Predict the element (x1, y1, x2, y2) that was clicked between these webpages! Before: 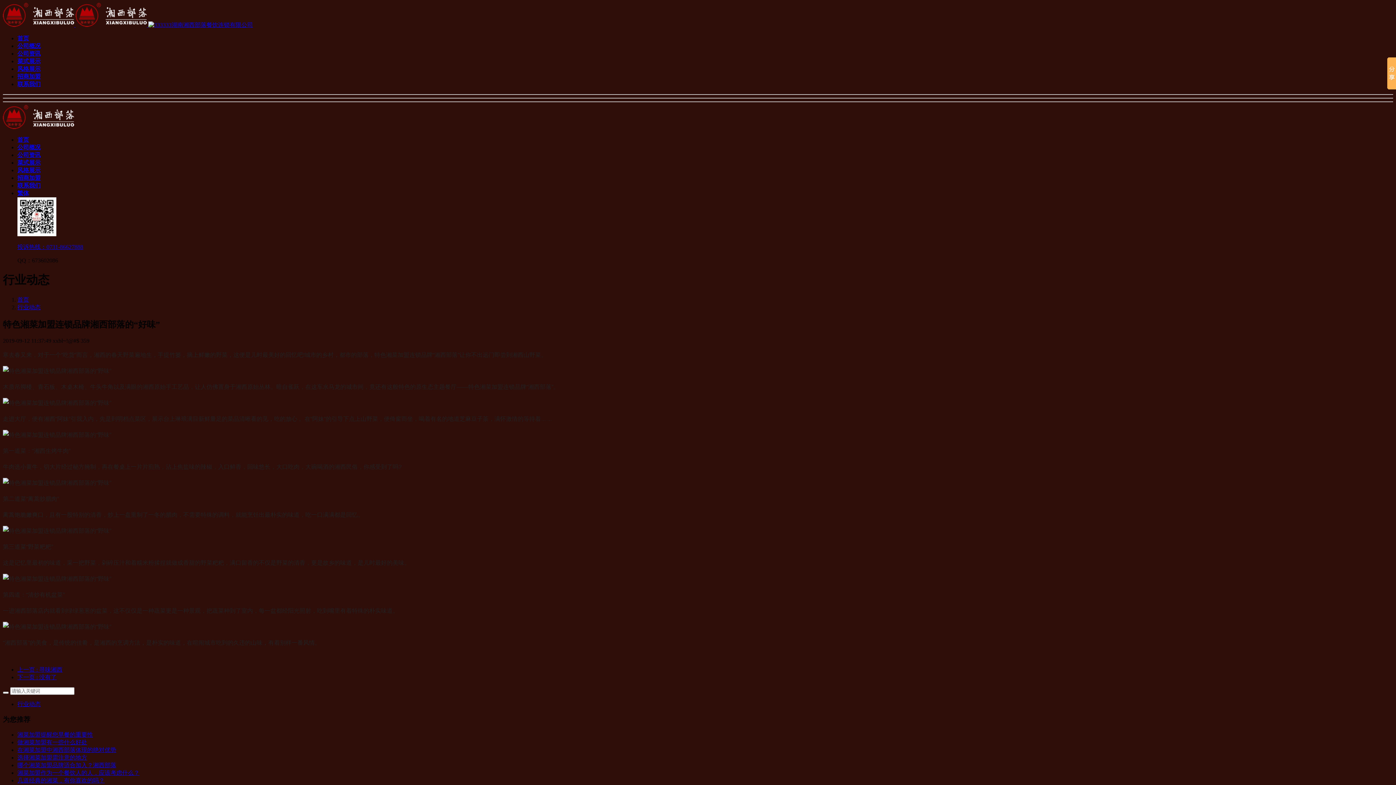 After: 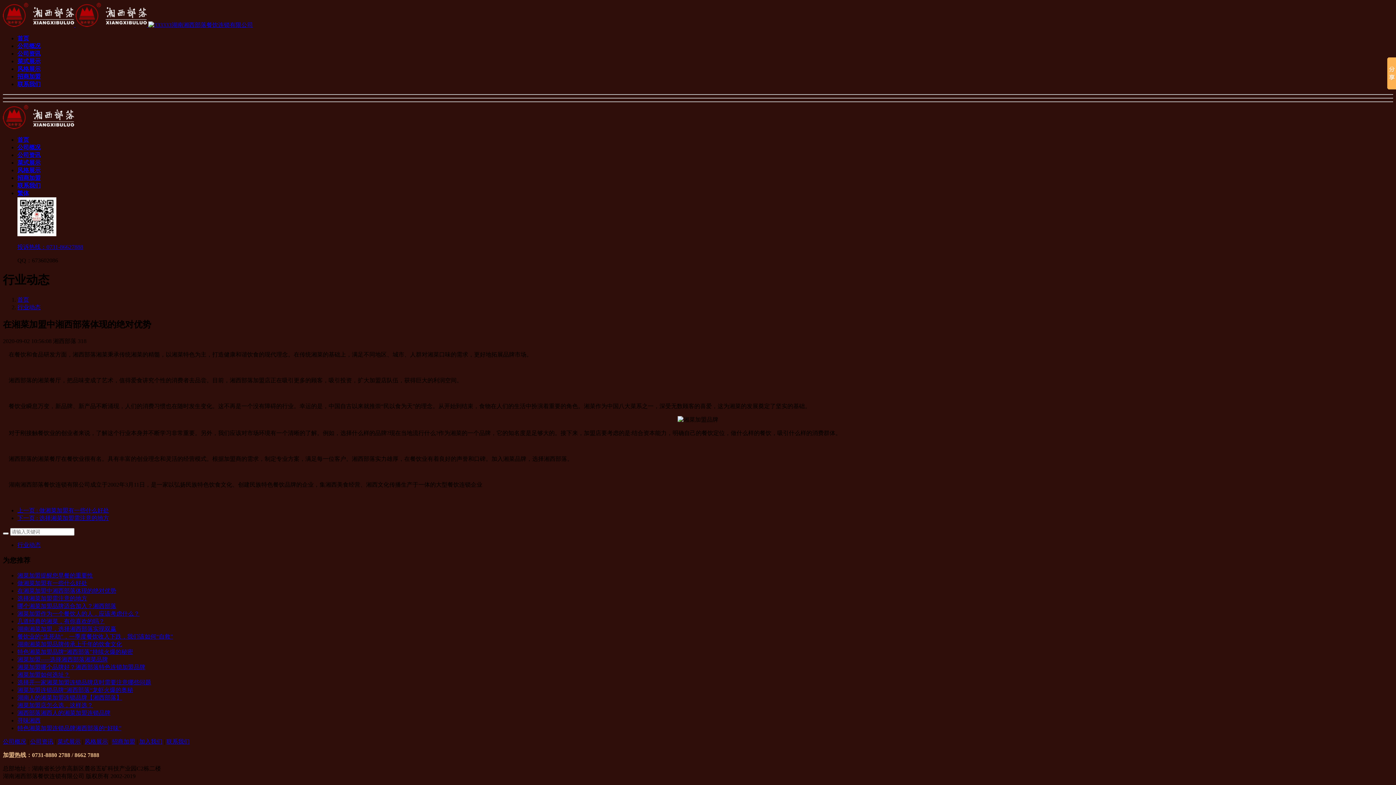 Action: bbox: (17, 747, 116, 753) label: 在湘菜加盟中湘西部落体现的绝对优势